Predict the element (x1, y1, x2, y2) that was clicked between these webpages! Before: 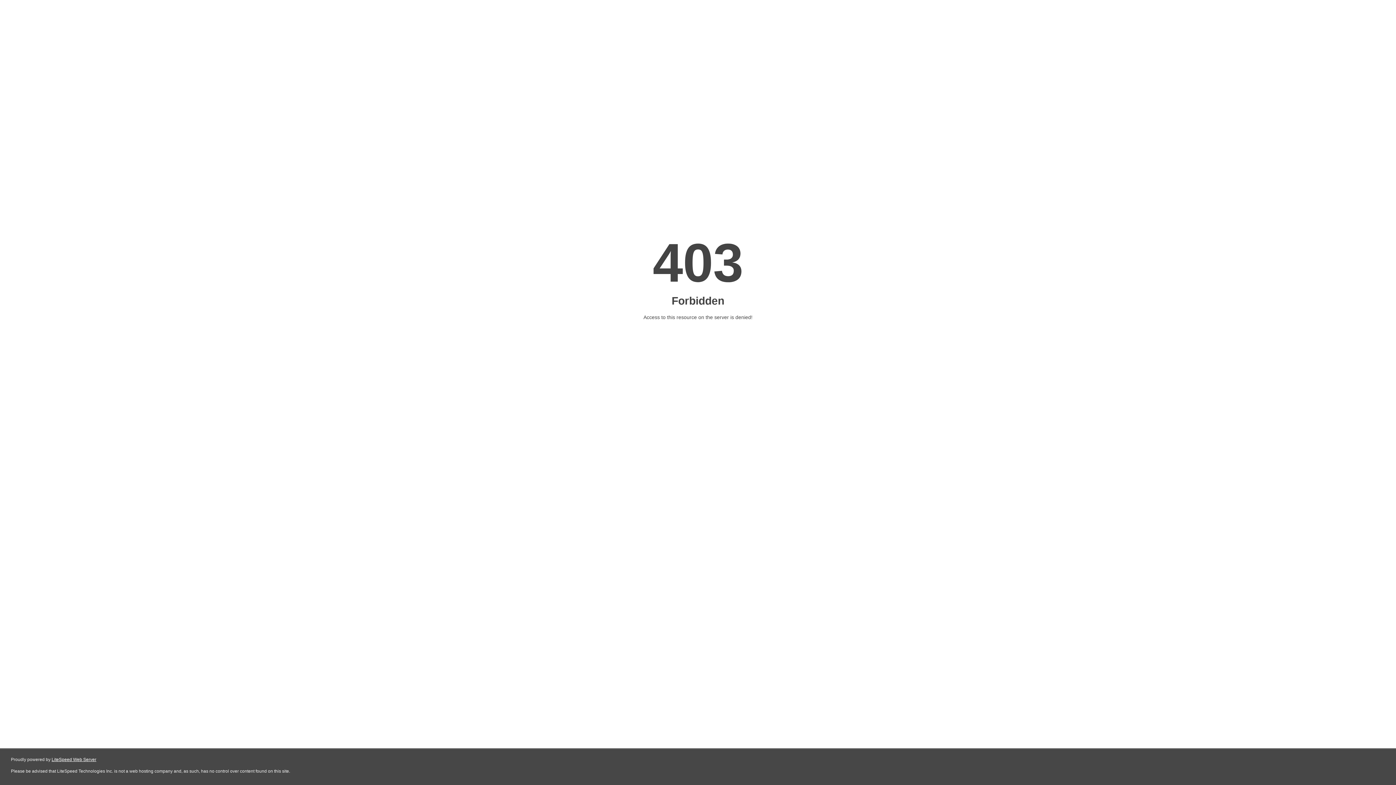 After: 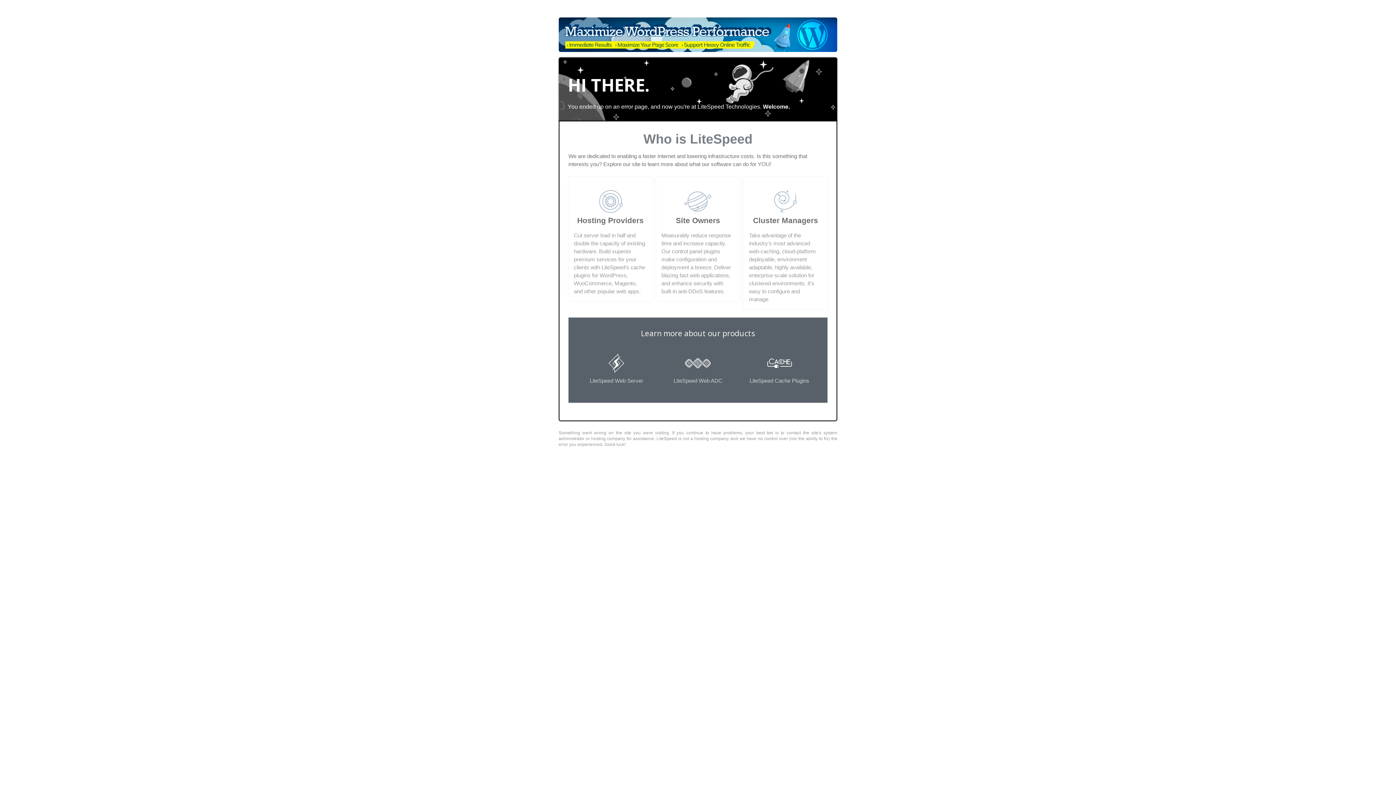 Action: bbox: (51, 757, 96, 762) label: LiteSpeed Web Server